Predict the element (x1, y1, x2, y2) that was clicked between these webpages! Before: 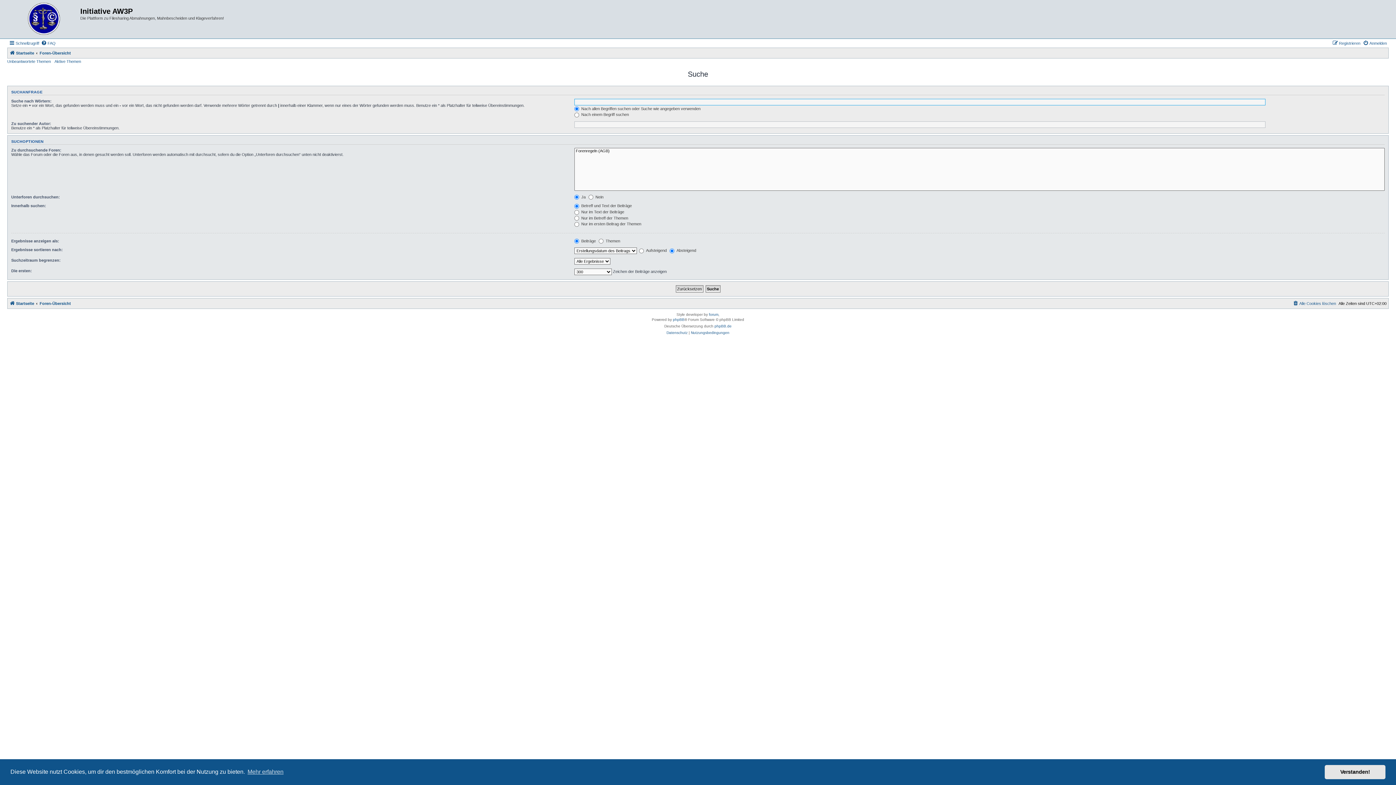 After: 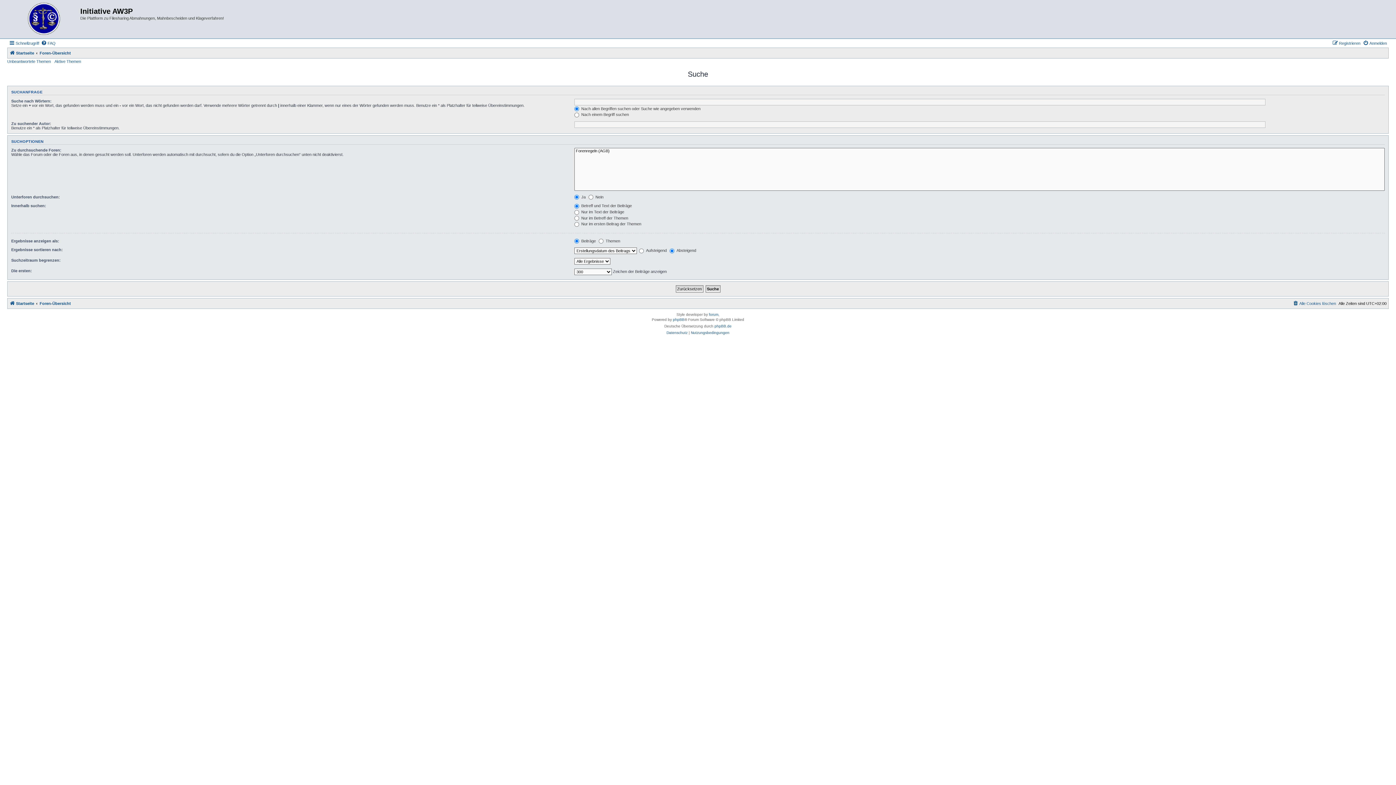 Action: label: dismiss cookie message bbox: (1325, 765, 1385, 779)